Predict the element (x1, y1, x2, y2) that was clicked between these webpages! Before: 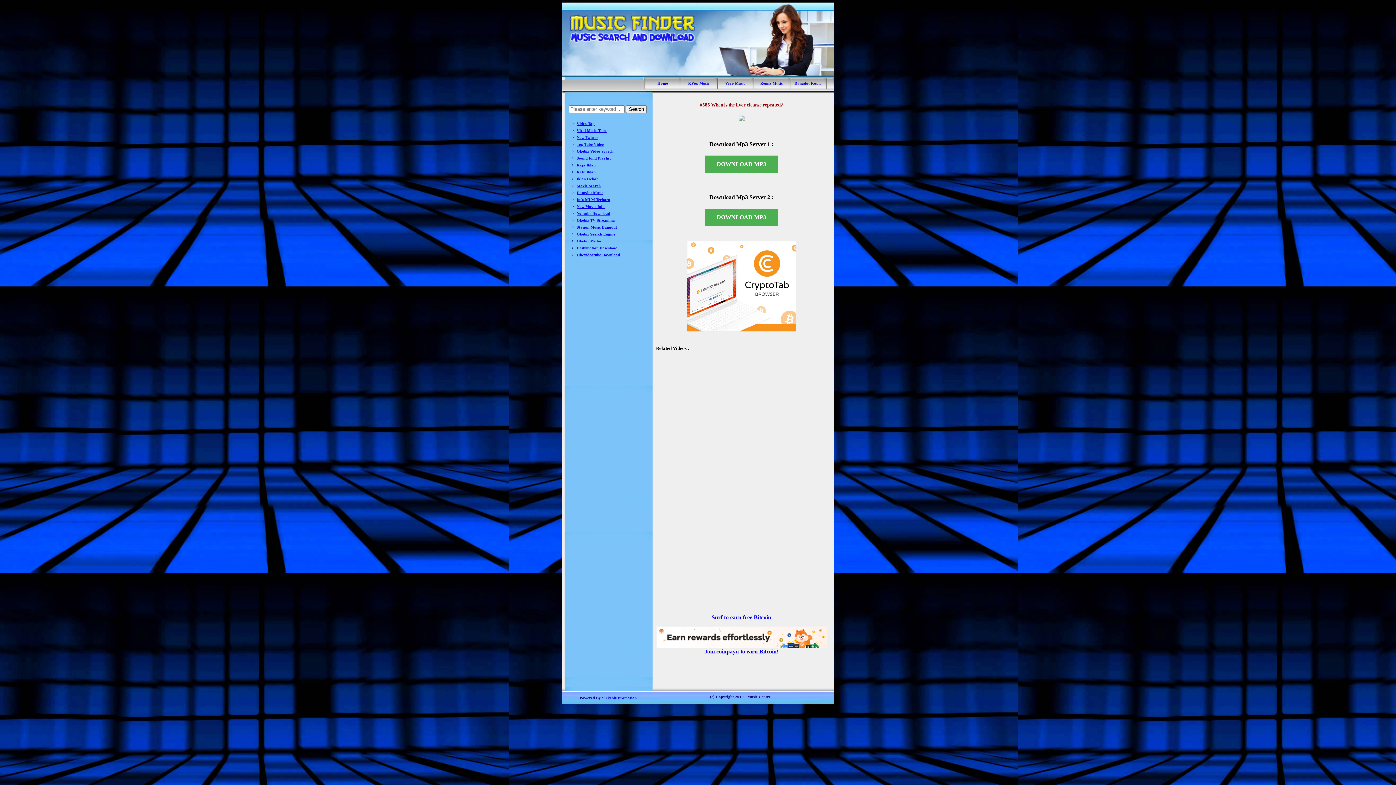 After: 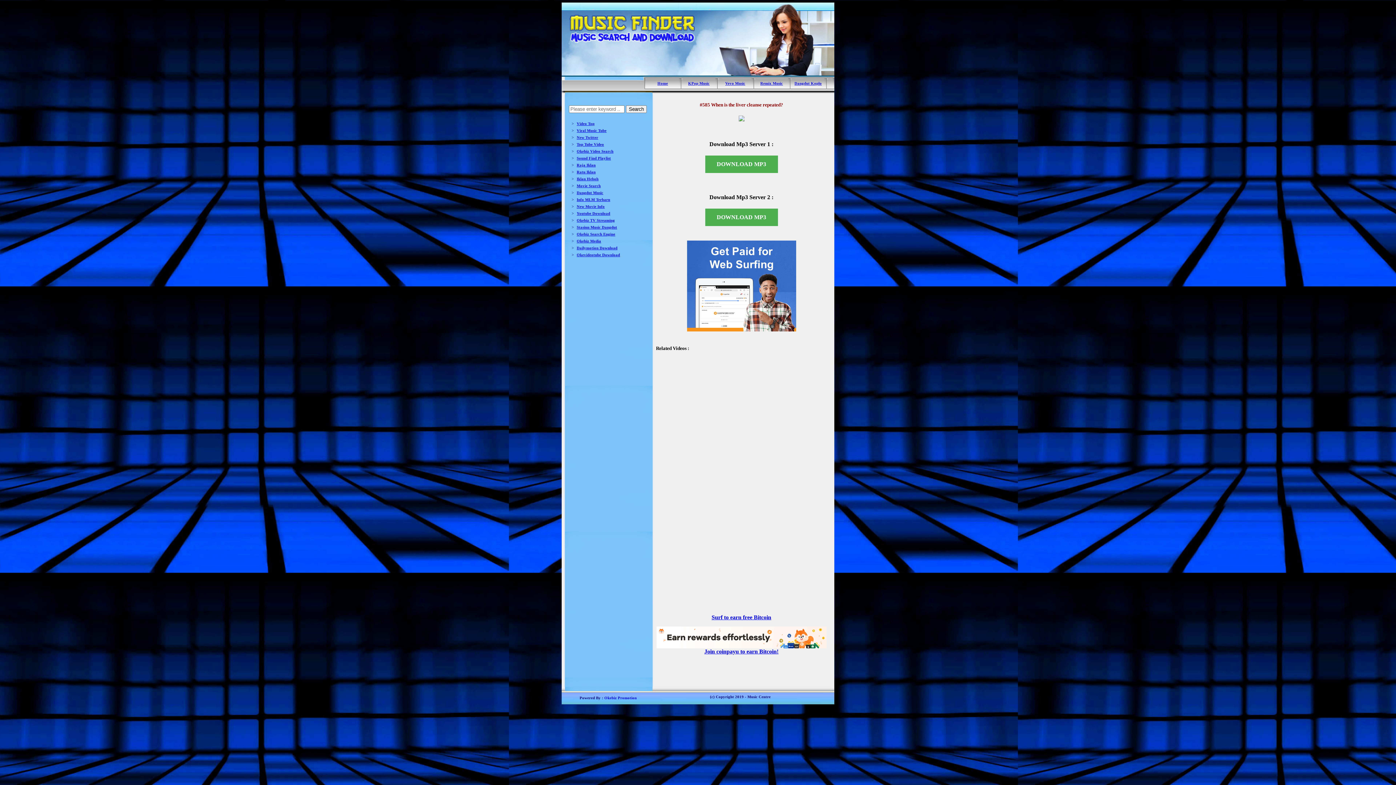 Action: bbox: (576, 204, 604, 208) label: New Movie Info